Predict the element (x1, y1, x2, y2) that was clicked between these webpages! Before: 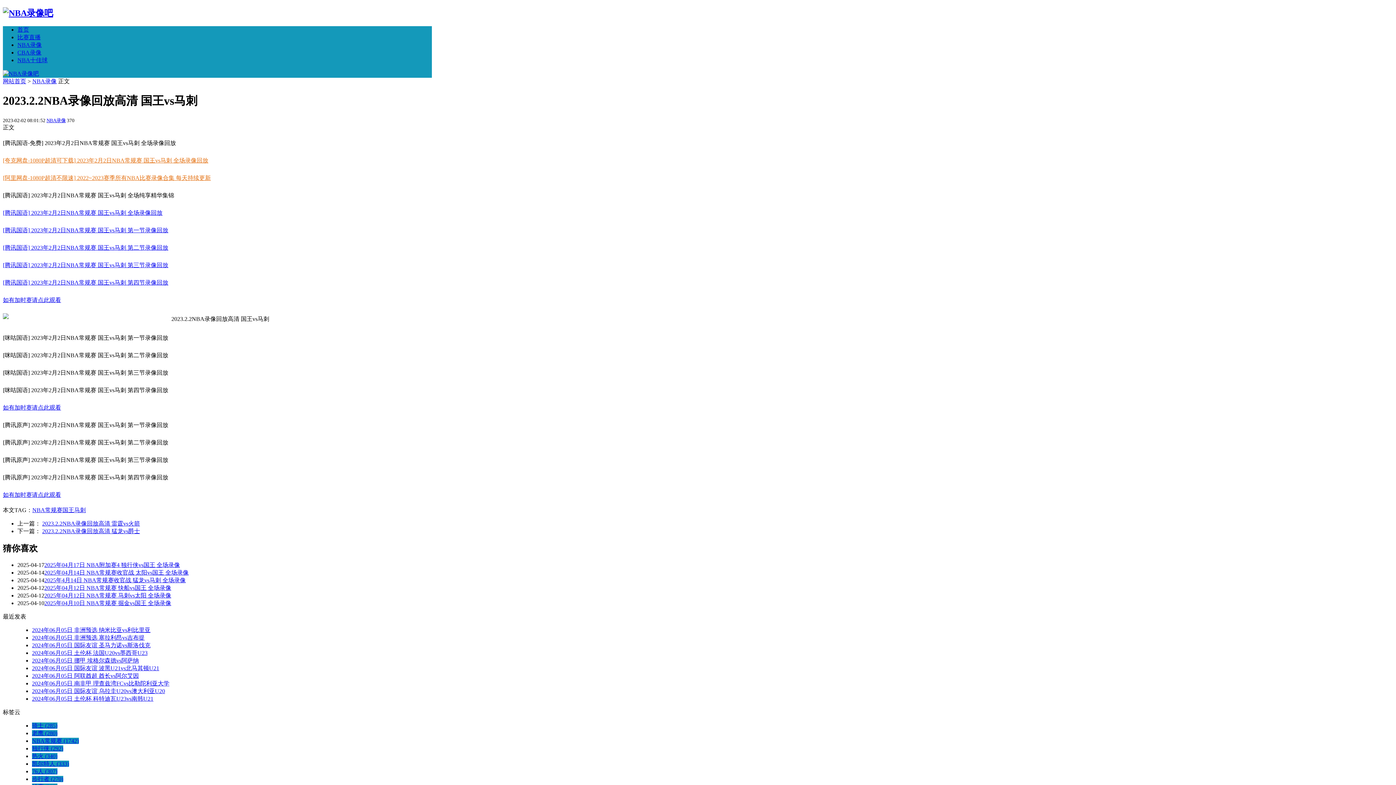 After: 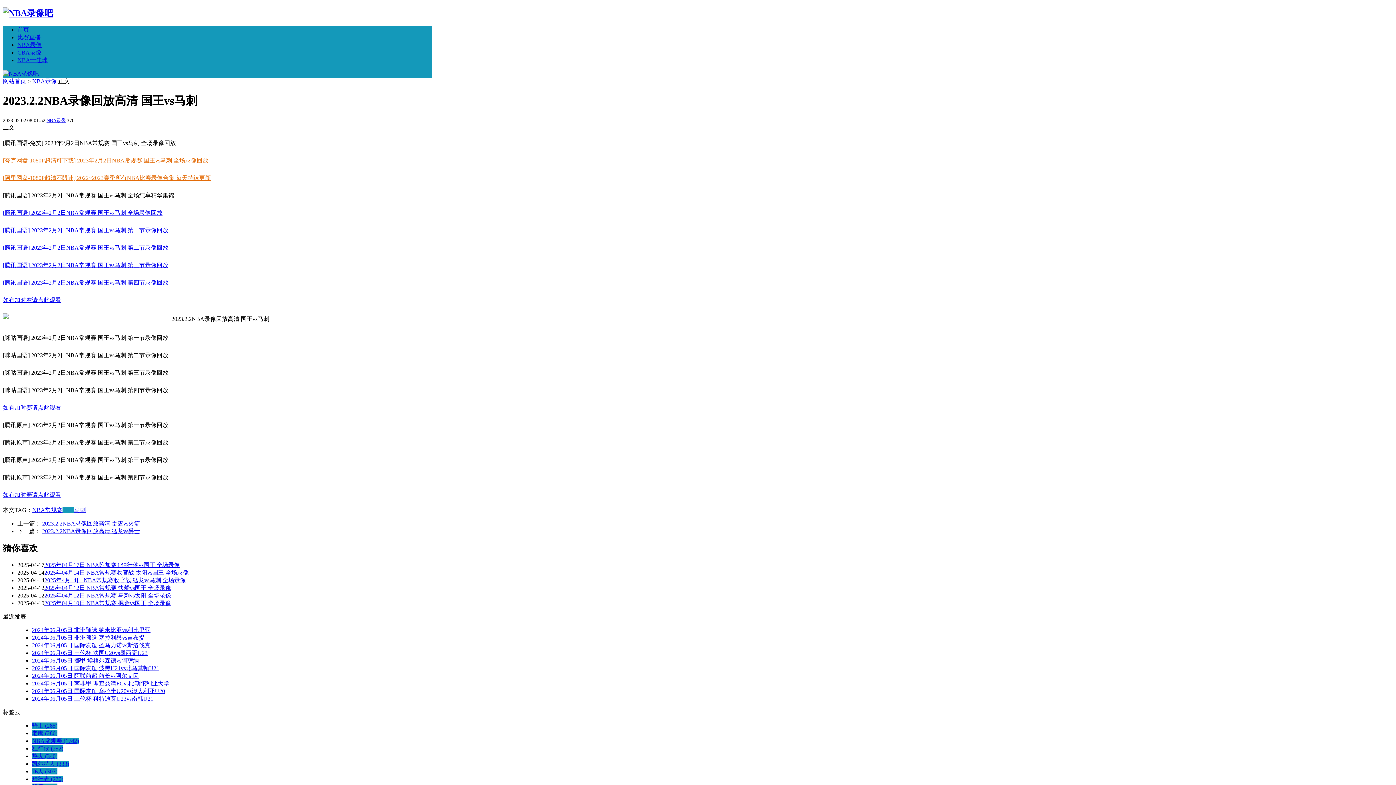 Action: bbox: (62, 507, 74, 513) label: 国王